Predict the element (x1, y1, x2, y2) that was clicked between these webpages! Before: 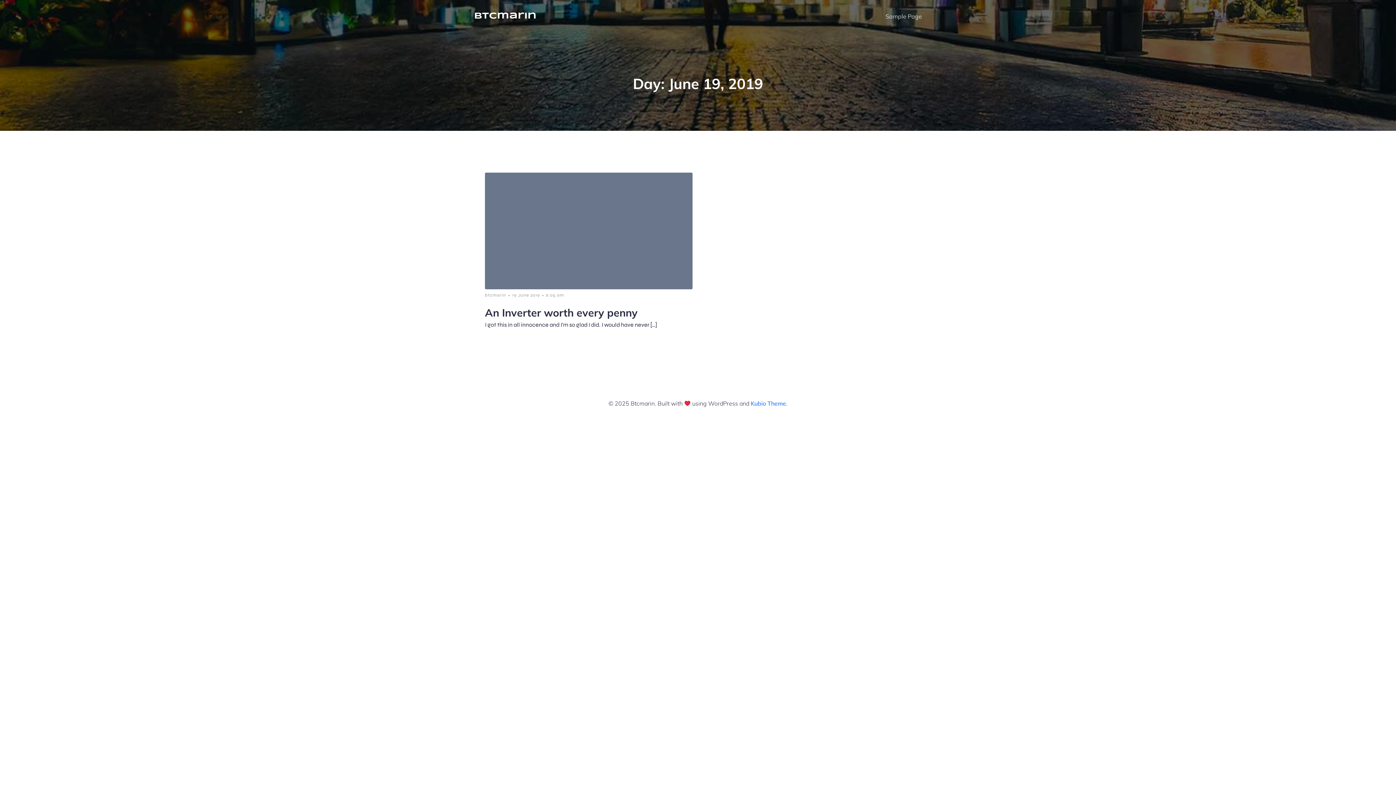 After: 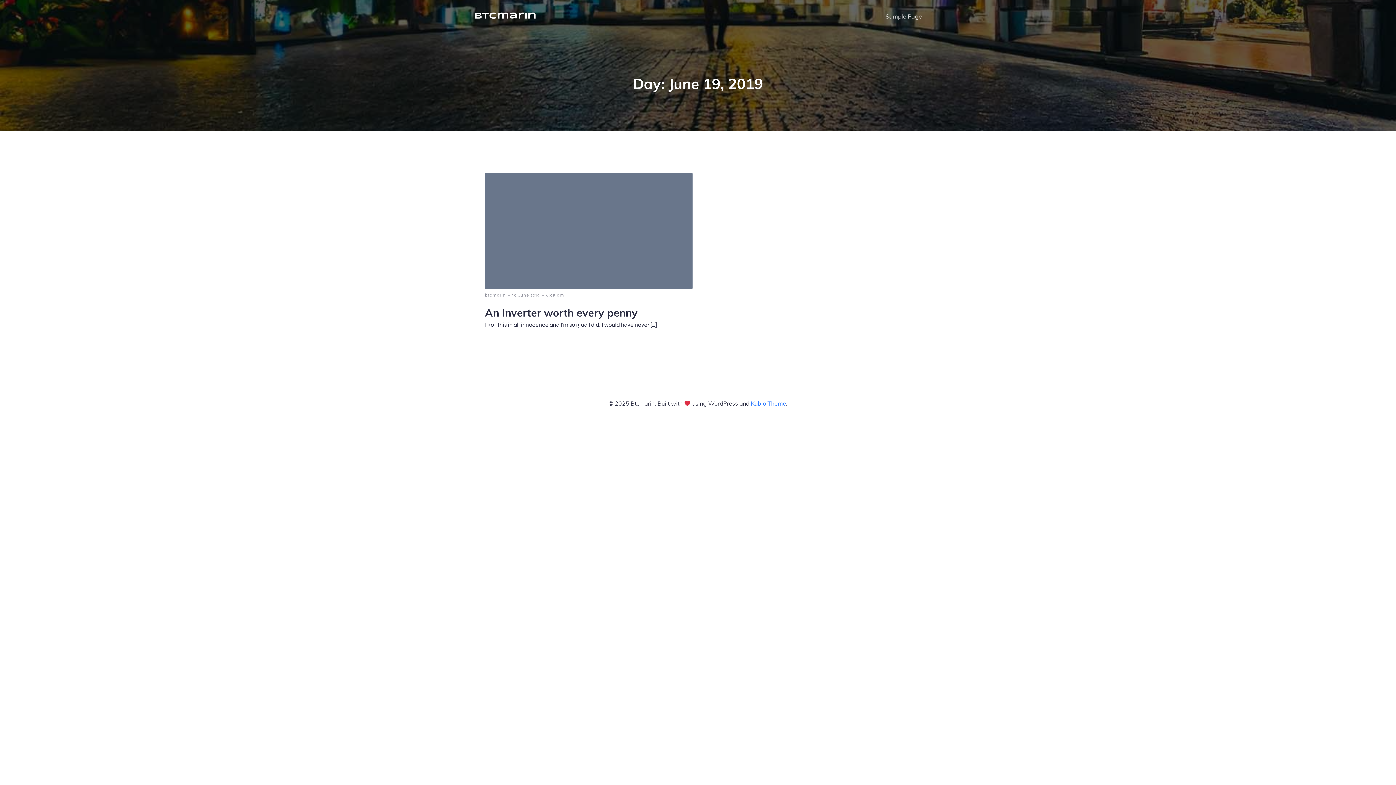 Action: bbox: (546, 292, 564, 298) label: 6:05 am